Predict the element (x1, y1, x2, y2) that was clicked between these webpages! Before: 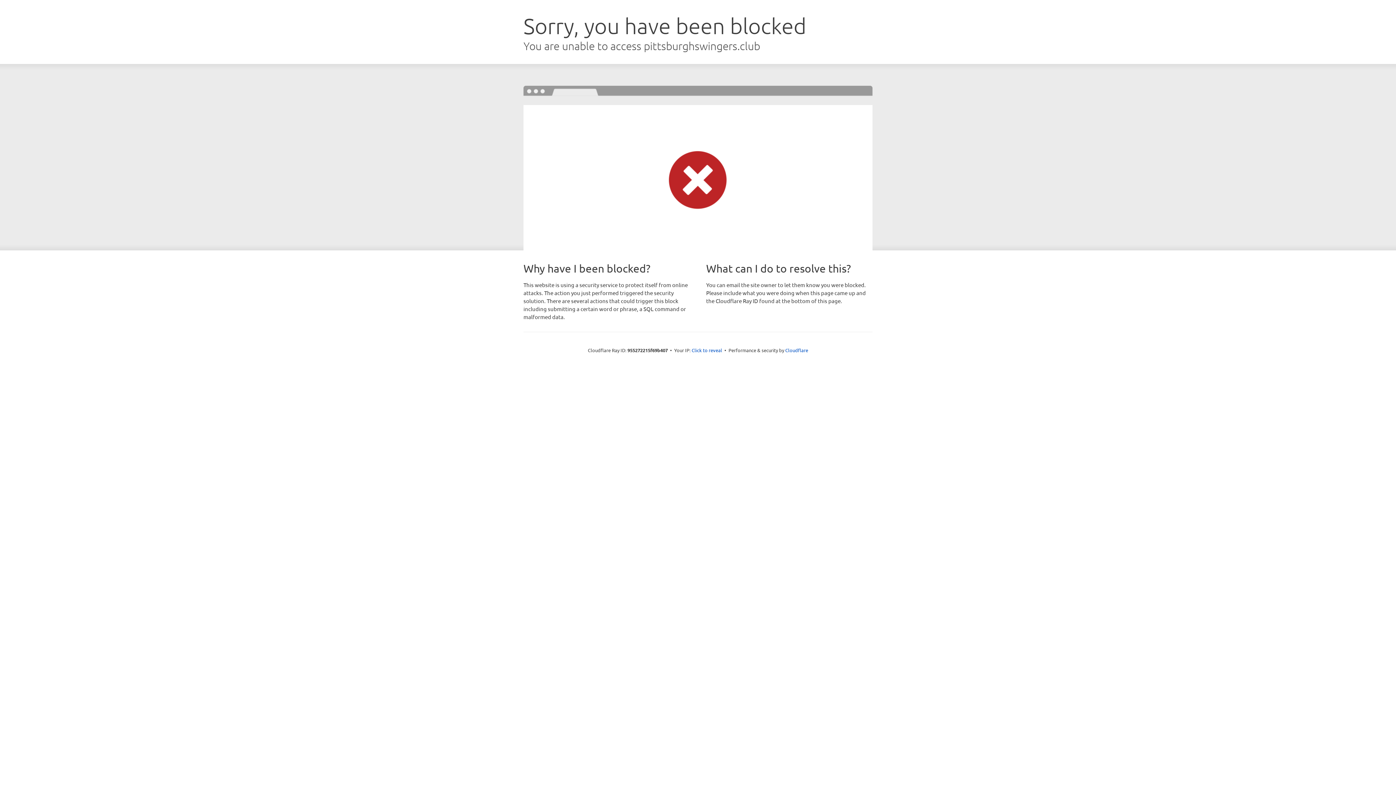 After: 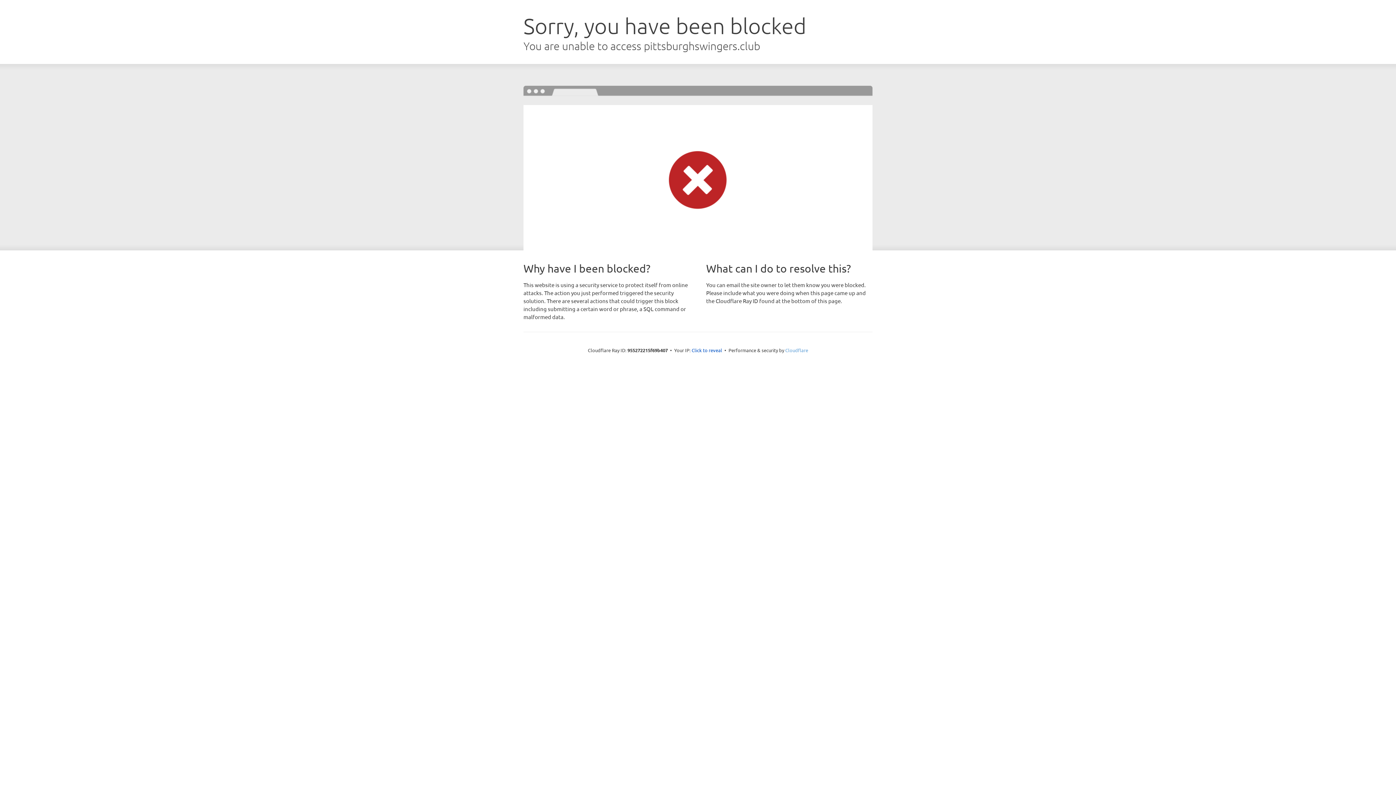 Action: label: Cloudflare bbox: (785, 347, 808, 353)